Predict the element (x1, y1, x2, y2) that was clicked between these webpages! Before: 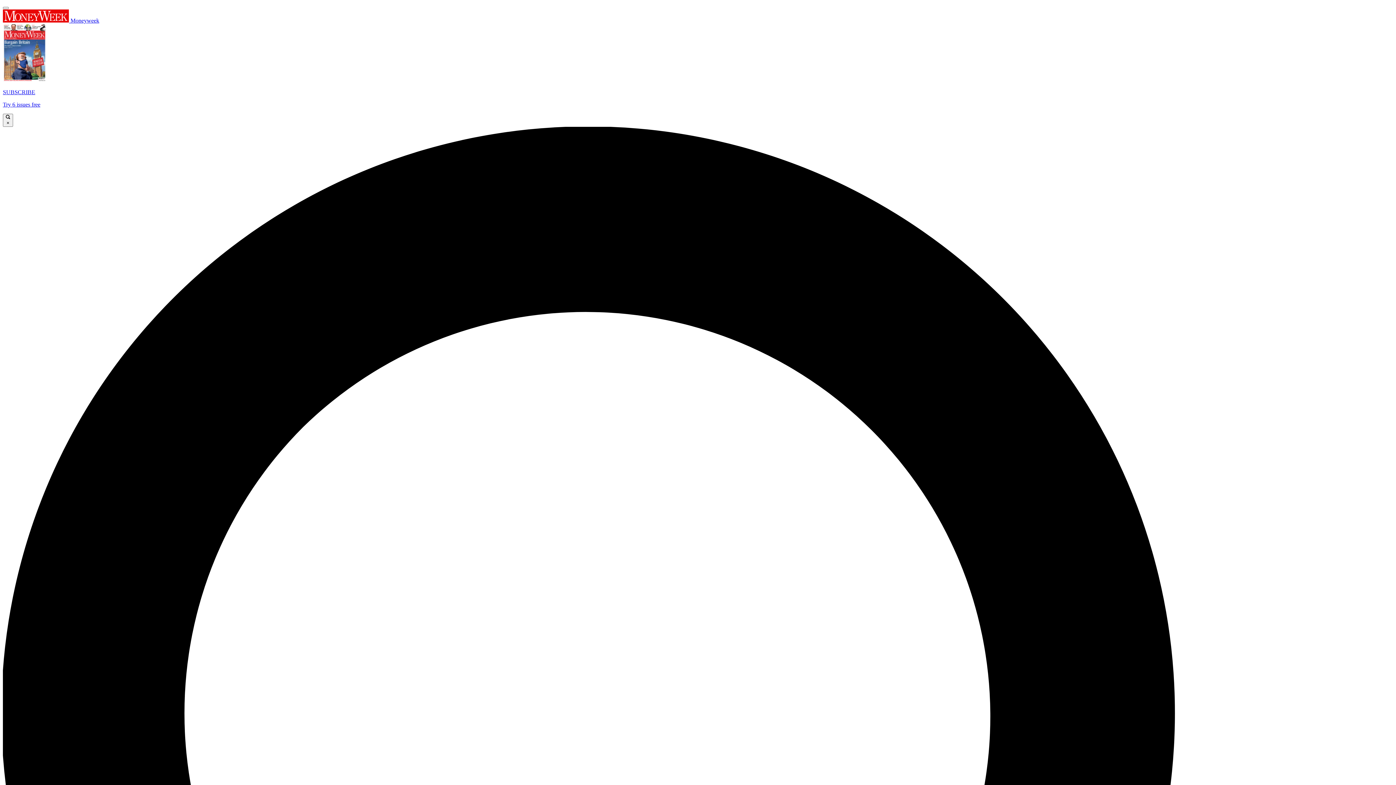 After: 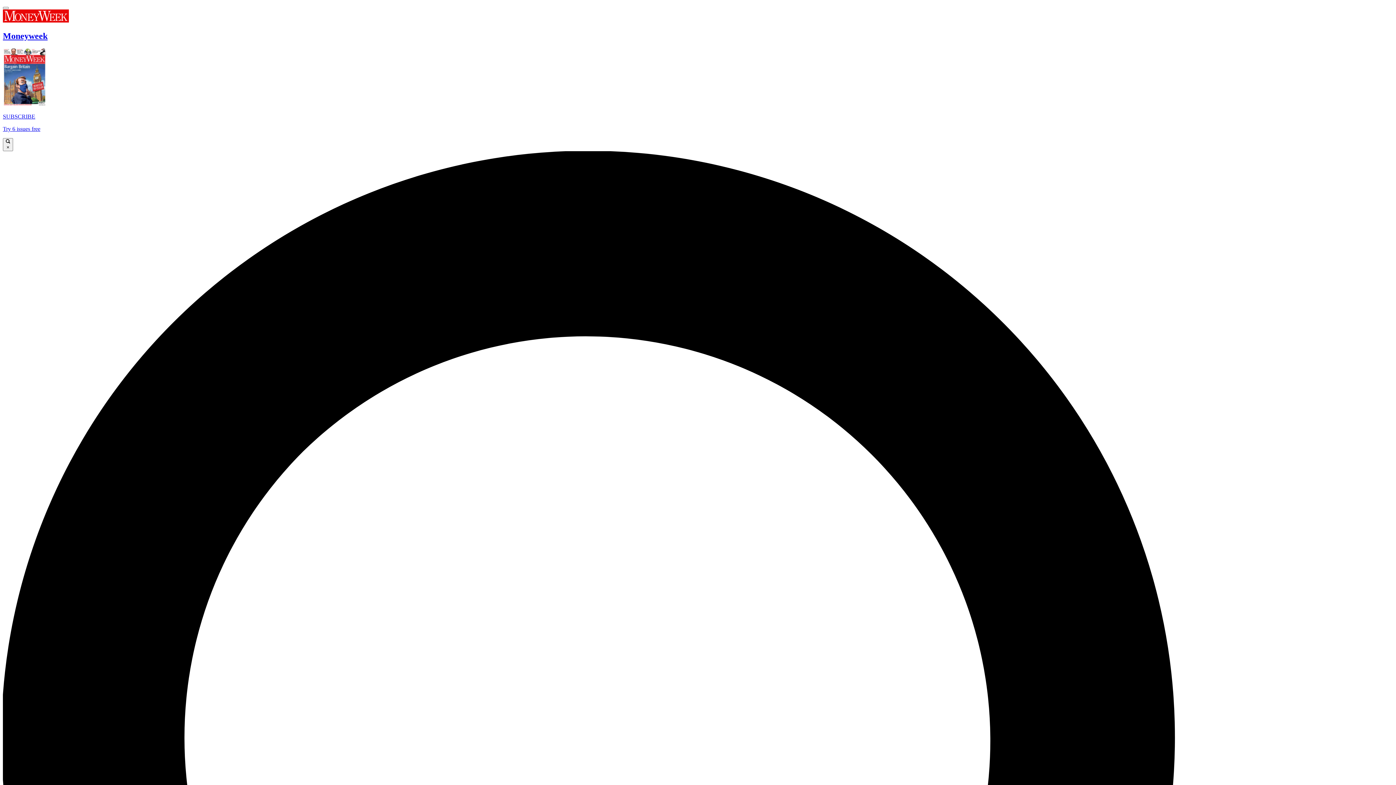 Action: label:  Moneyweek bbox: (2, 17, 99, 23)